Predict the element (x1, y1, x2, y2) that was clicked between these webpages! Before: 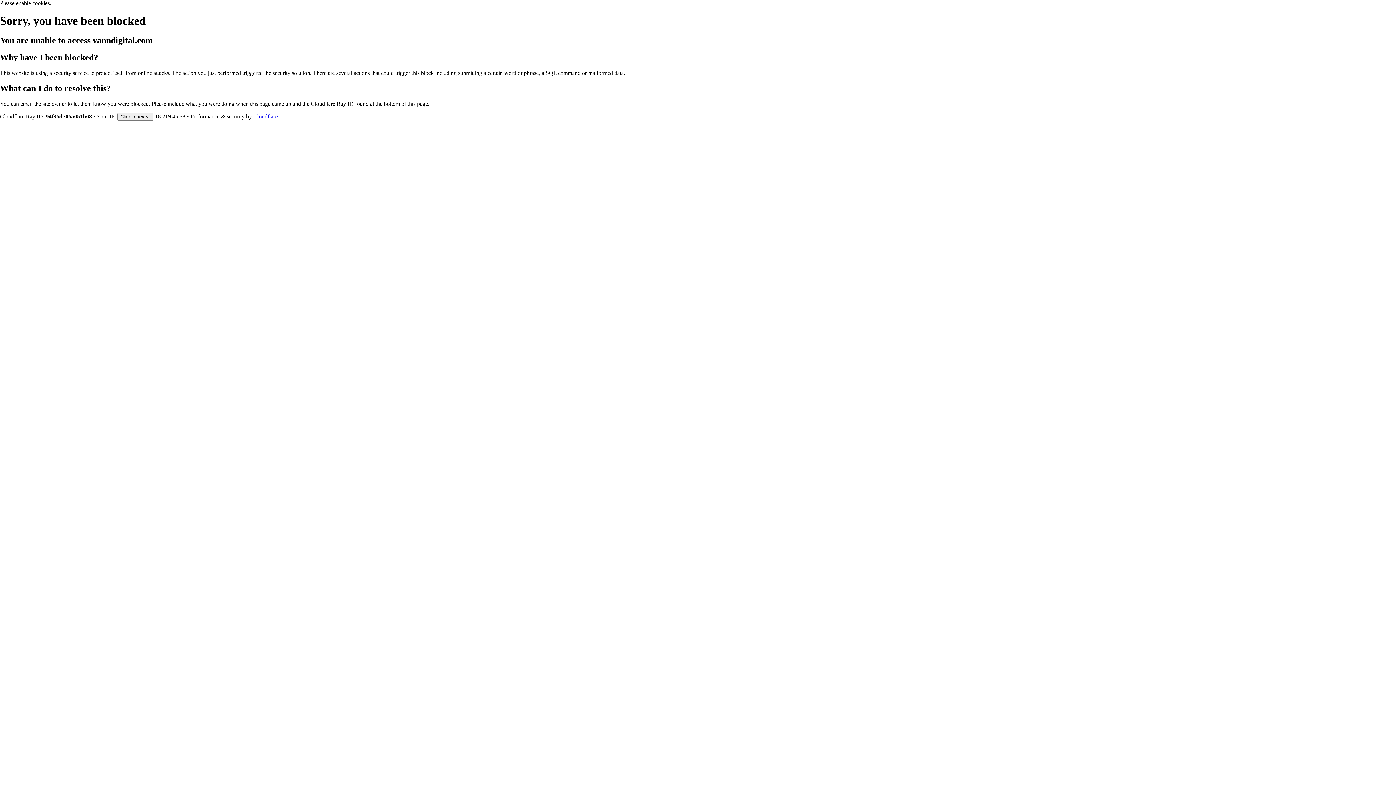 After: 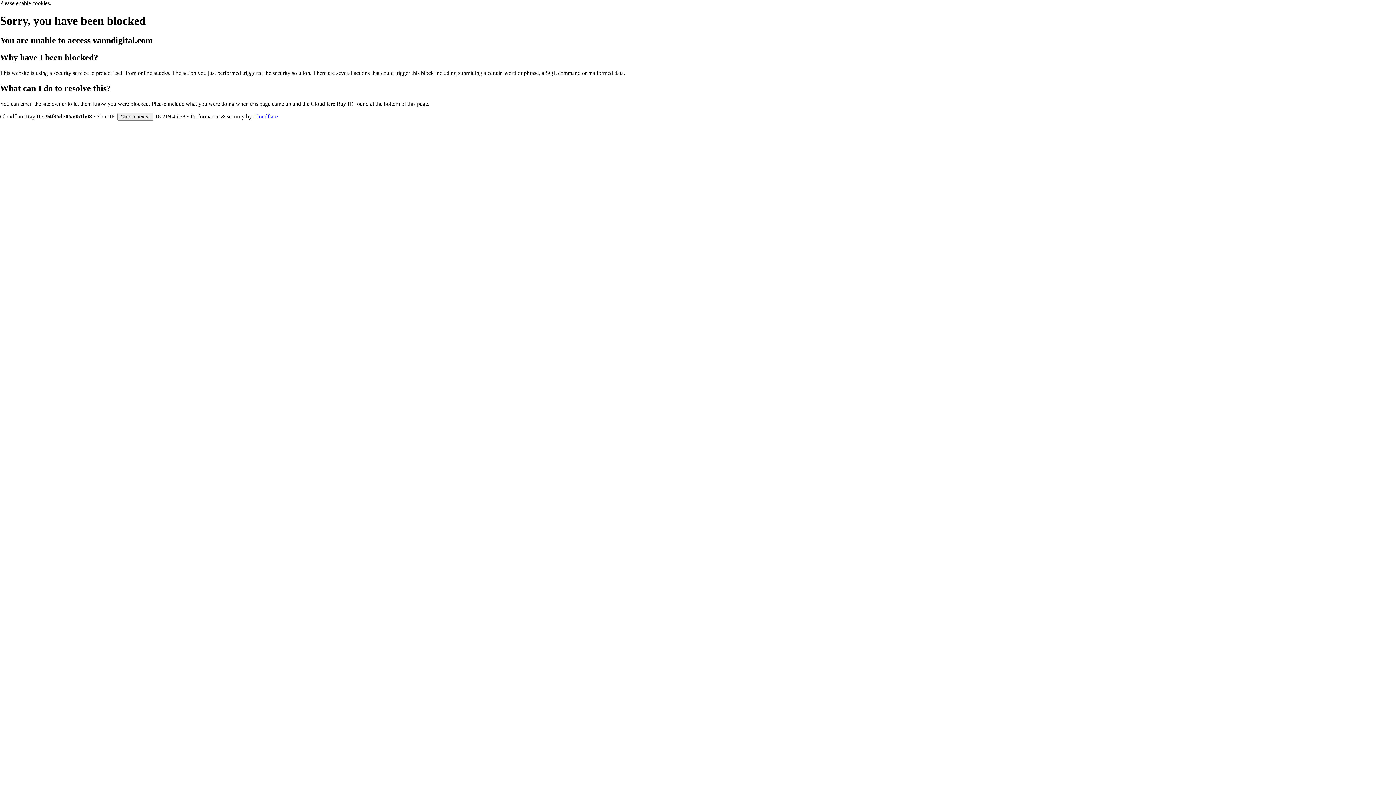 Action: bbox: (253, 113, 277, 119) label: Cloudflare